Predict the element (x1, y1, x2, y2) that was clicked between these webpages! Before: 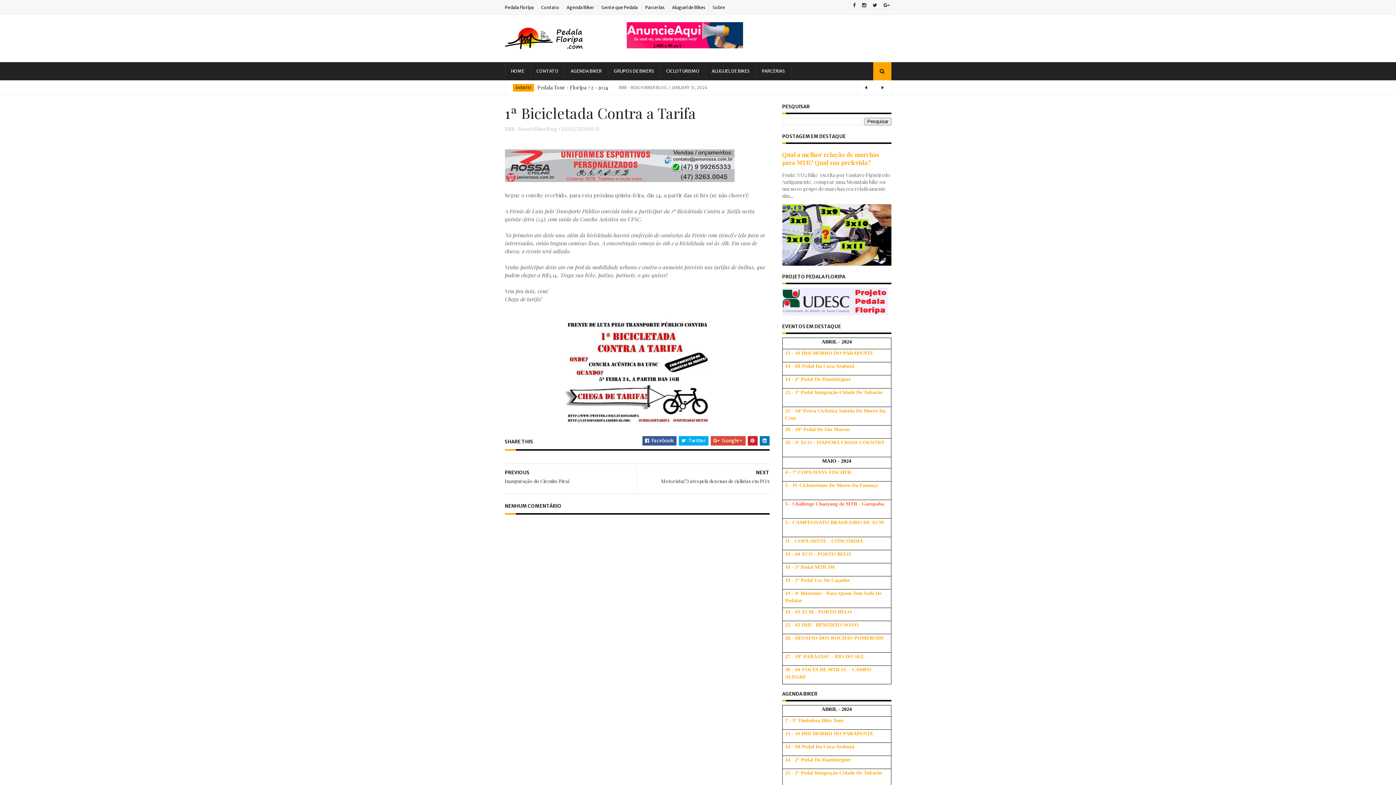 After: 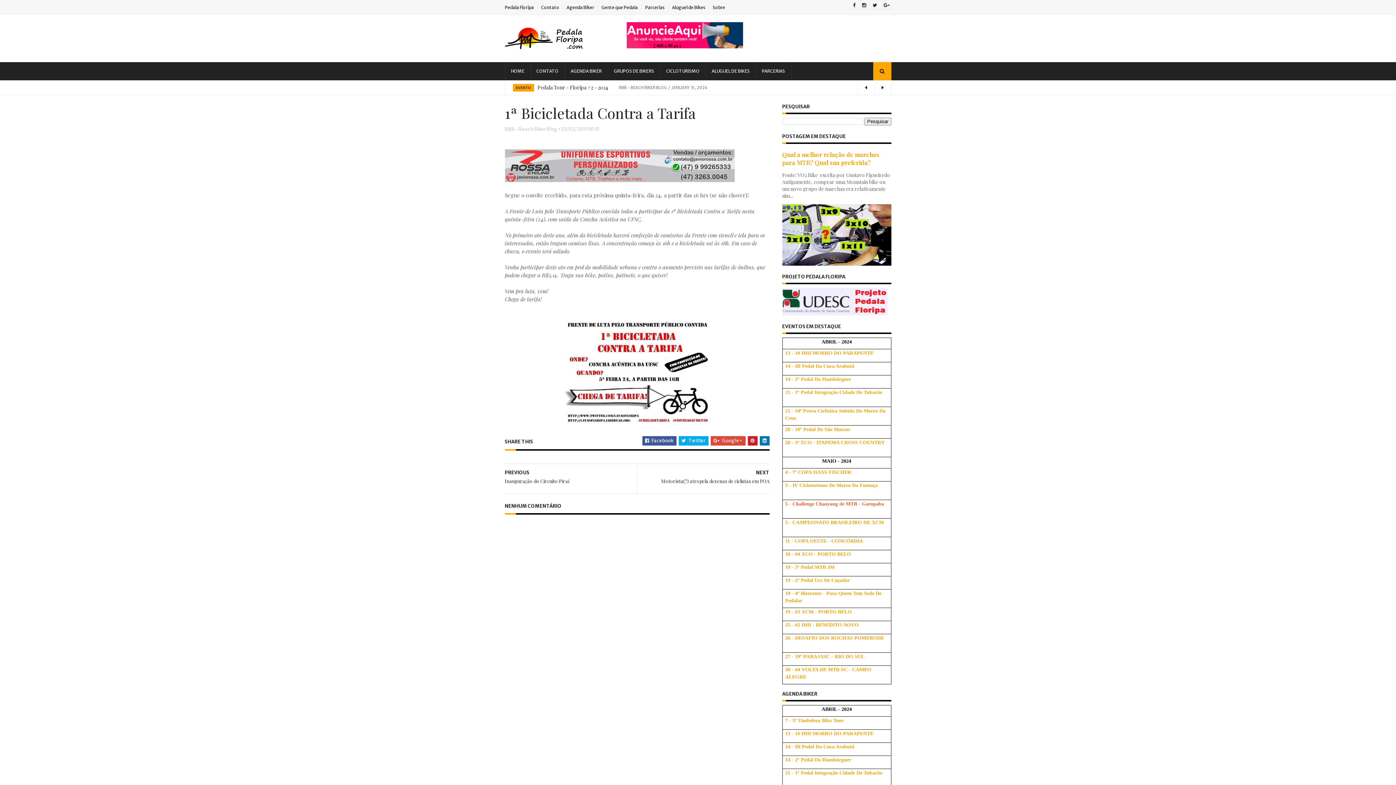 Action: label: 26 - DESAFIO DOS ROCHAS POMERODE bbox: (785, 634, 884, 641)